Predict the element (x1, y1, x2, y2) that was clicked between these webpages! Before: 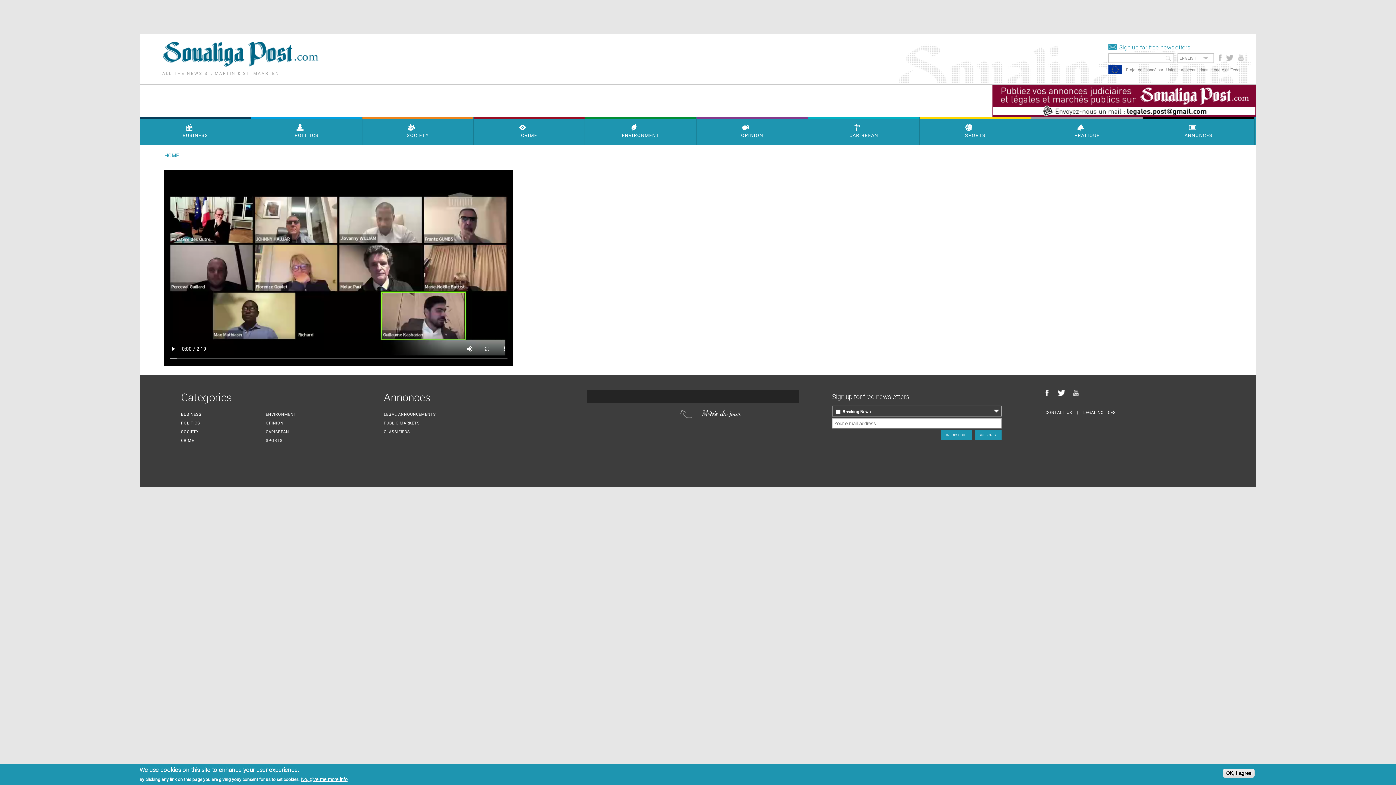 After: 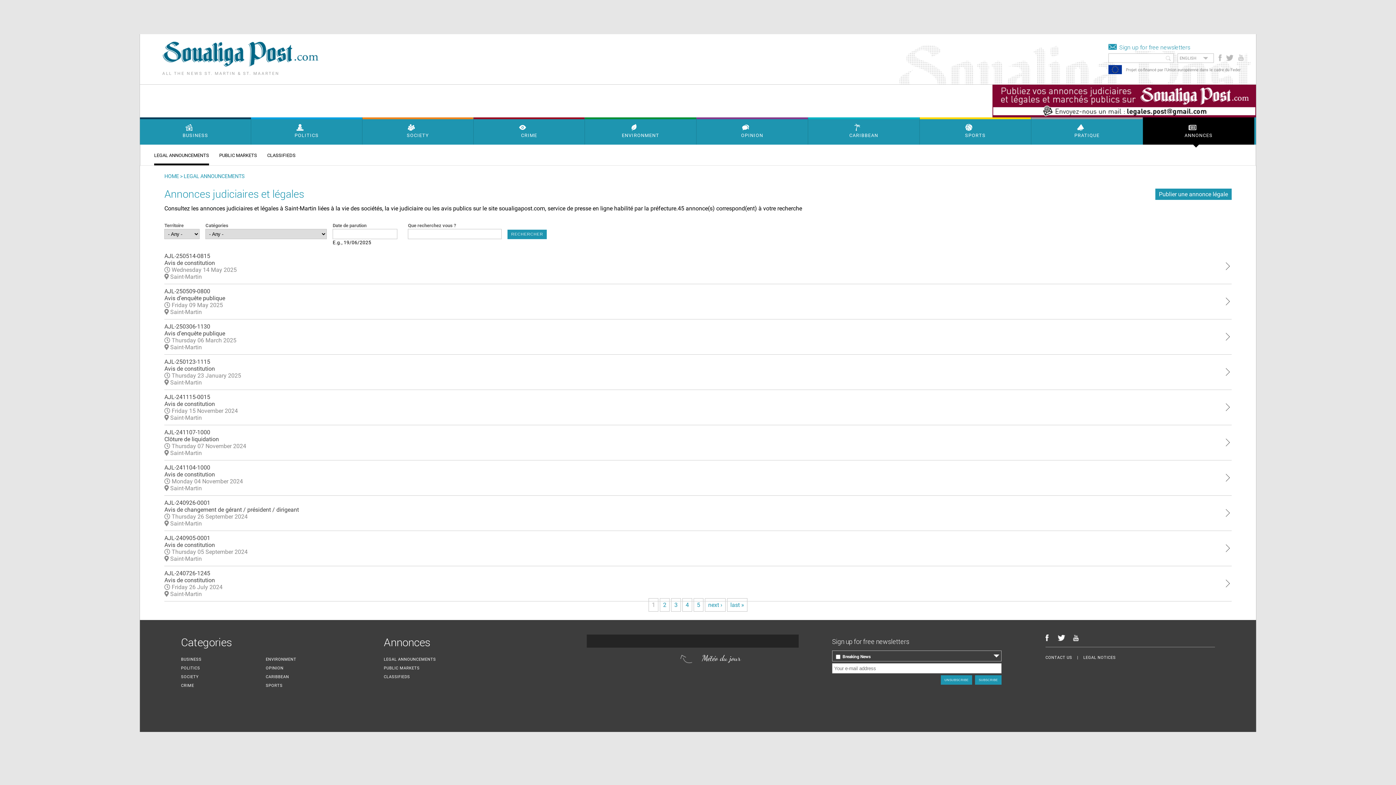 Action: label: LEGAL ANNOUNCEMENTS bbox: (383, 412, 436, 417)